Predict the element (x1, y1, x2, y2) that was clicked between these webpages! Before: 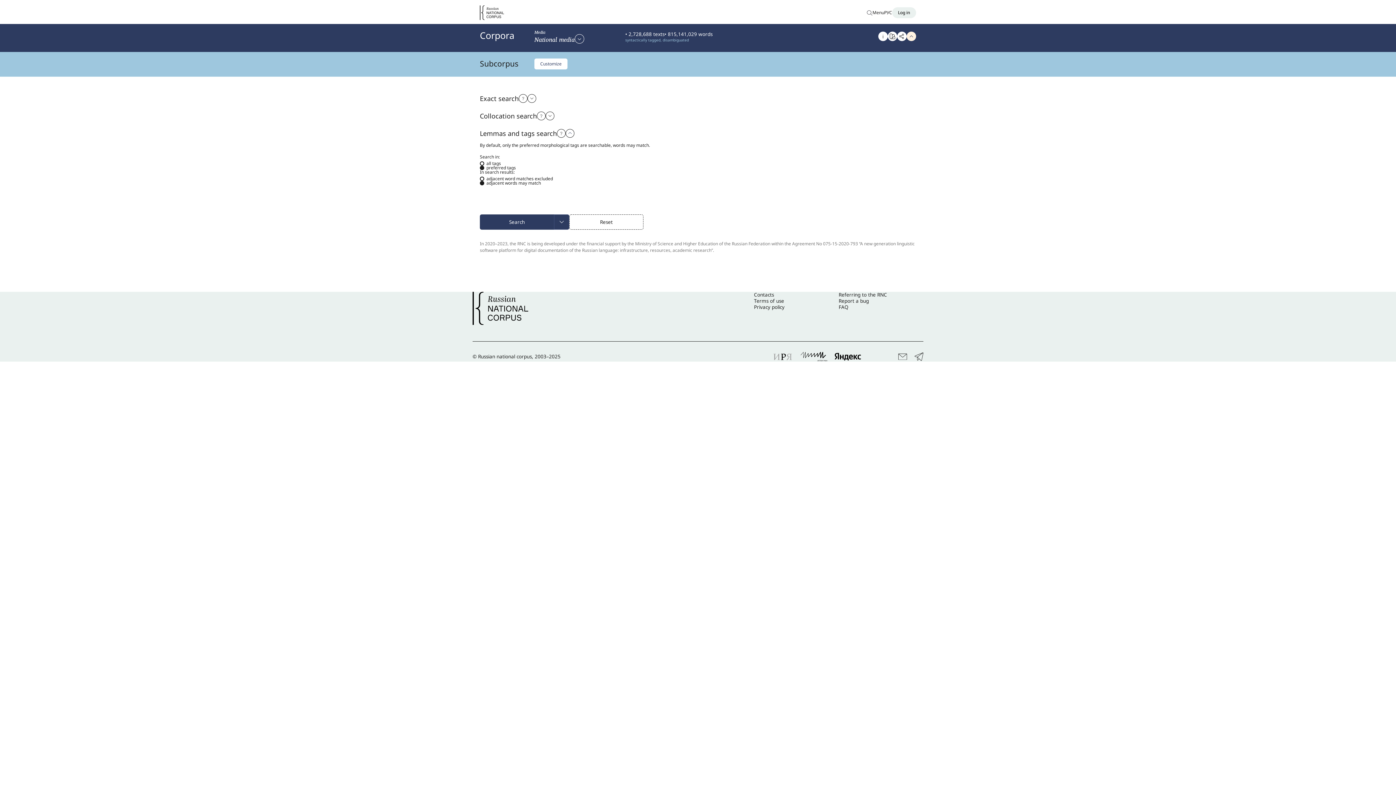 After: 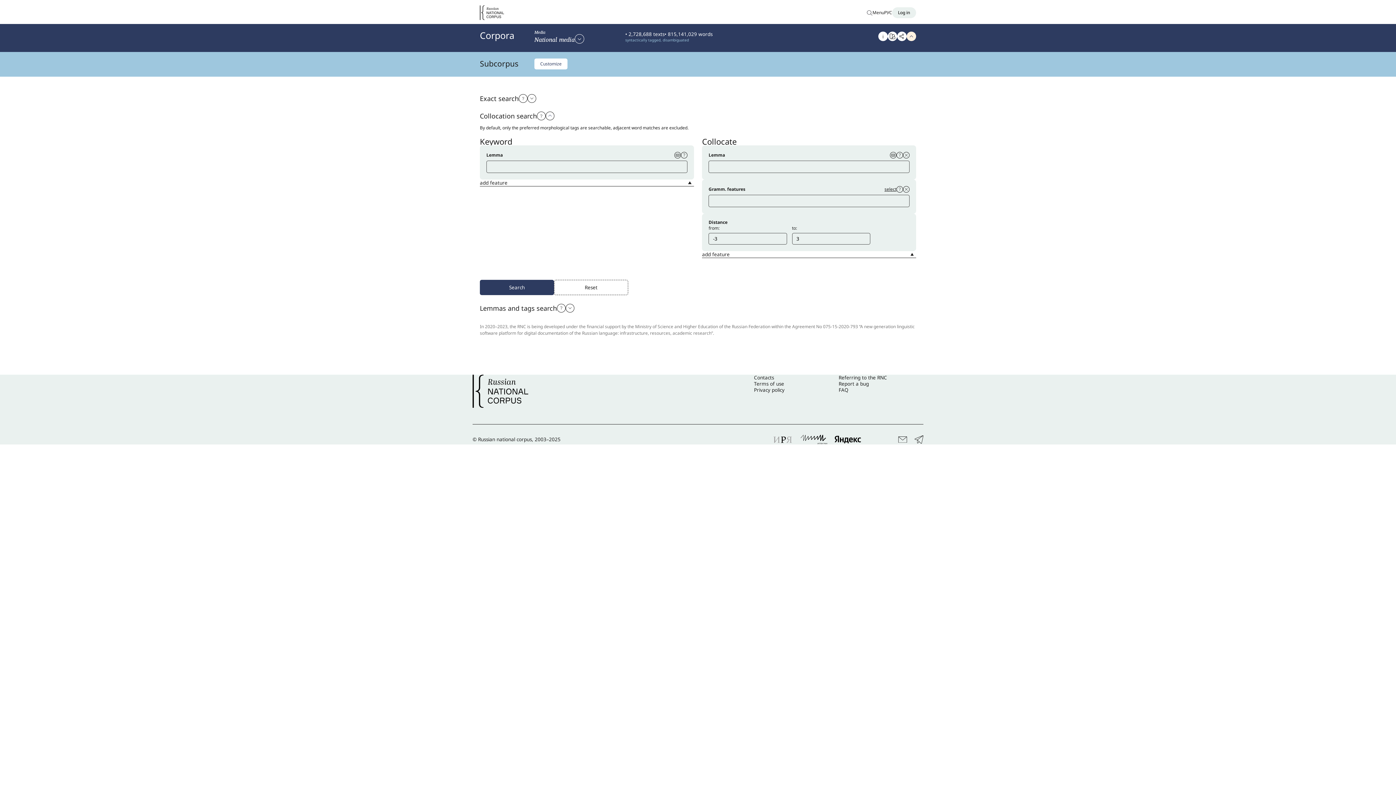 Action: label: select: Collocation search bbox: (480, 111, 537, 120)